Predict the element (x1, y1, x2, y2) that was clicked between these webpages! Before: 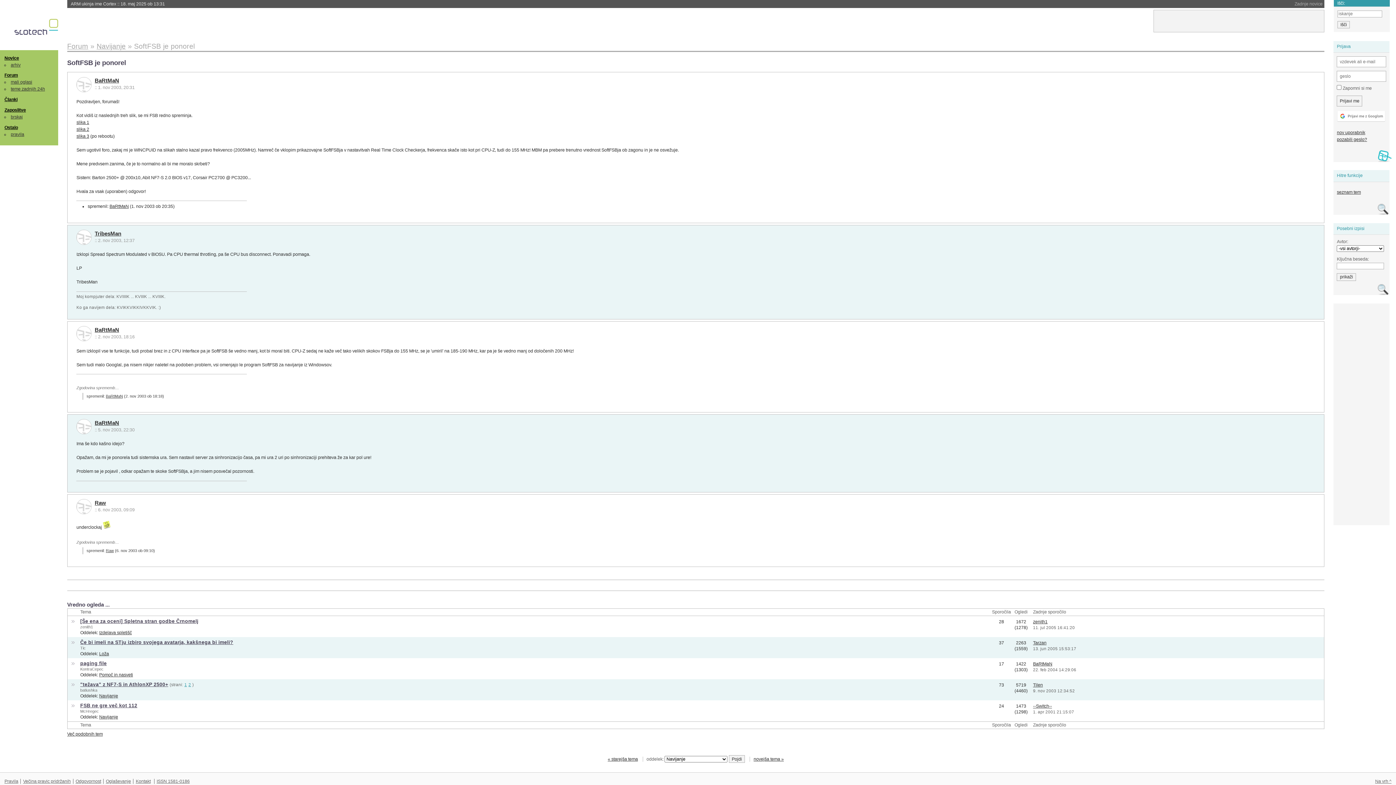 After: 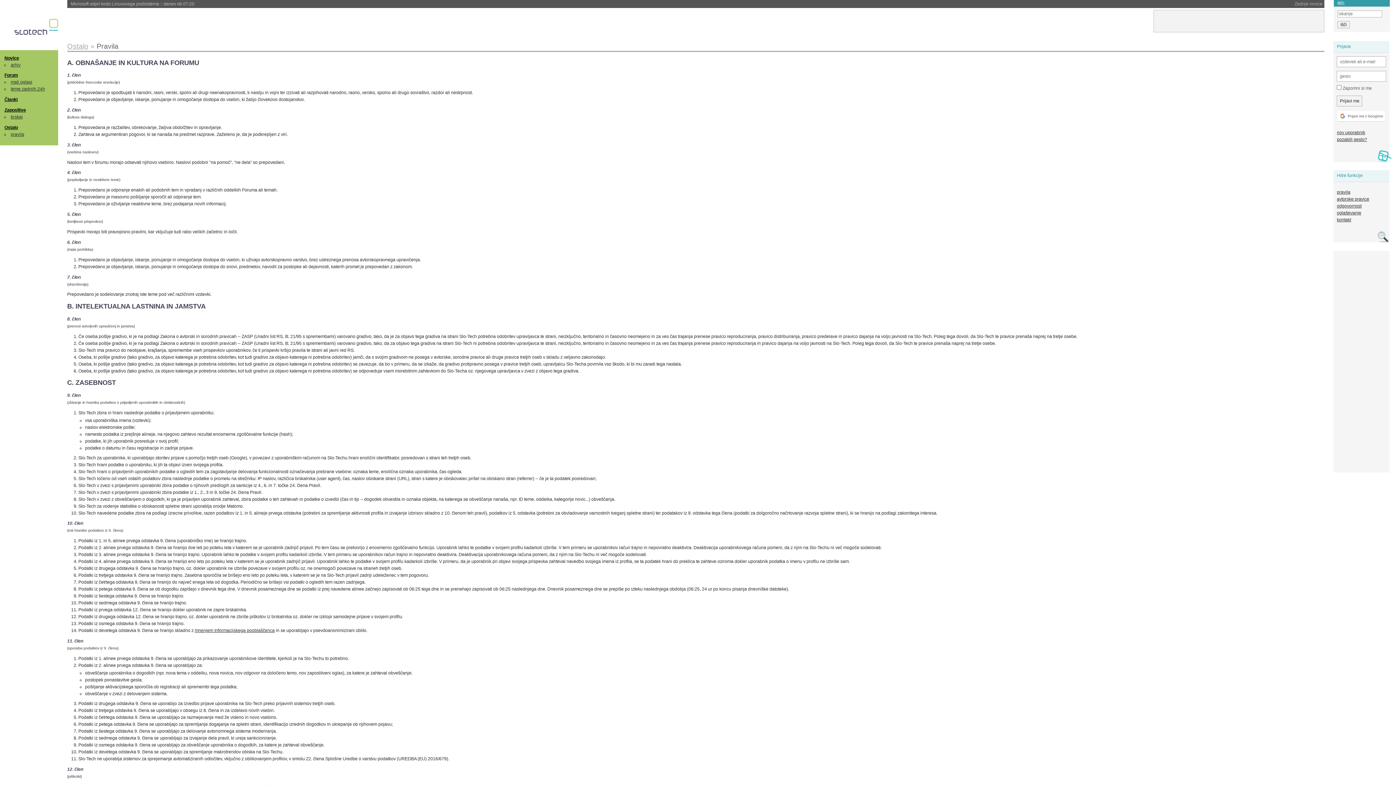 Action: bbox: (4, 779, 20, 784) label: Pravila